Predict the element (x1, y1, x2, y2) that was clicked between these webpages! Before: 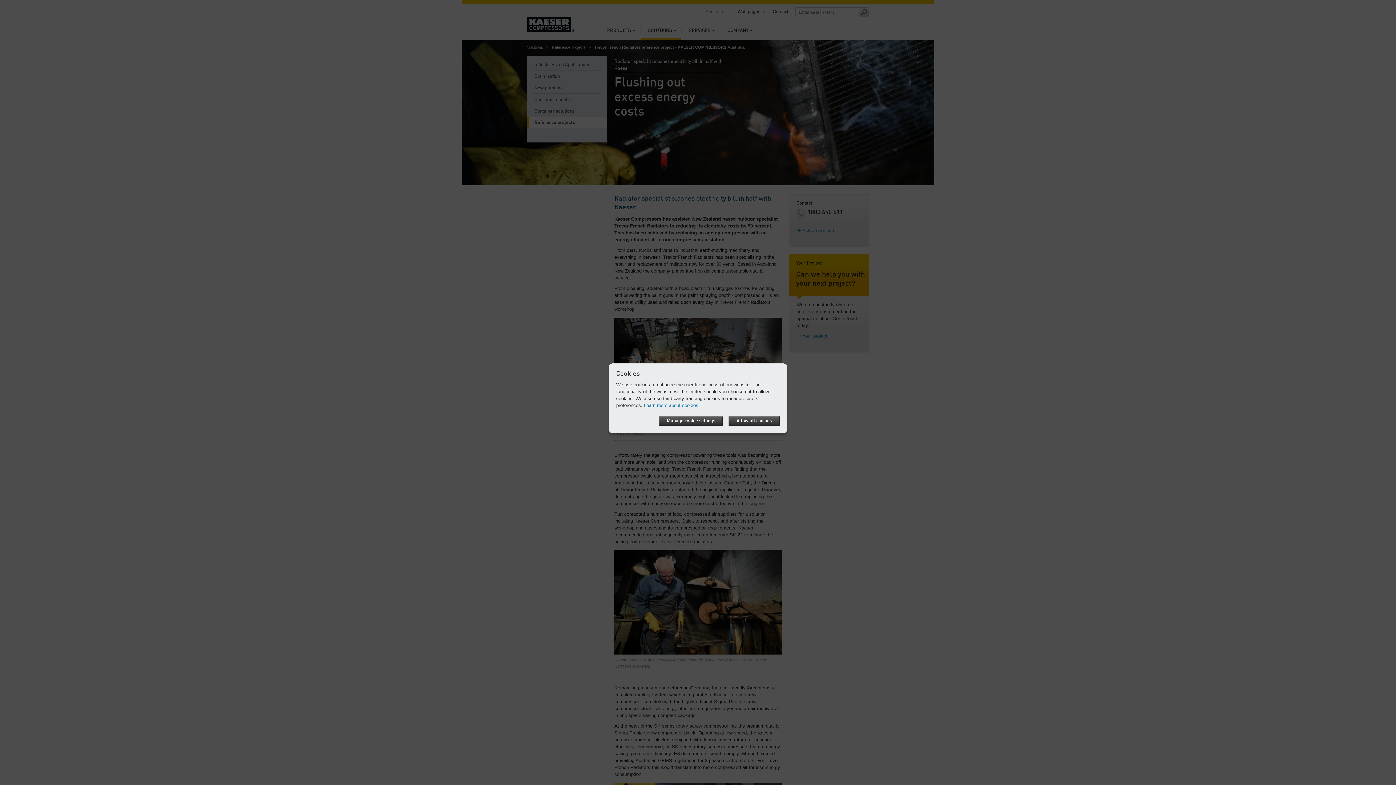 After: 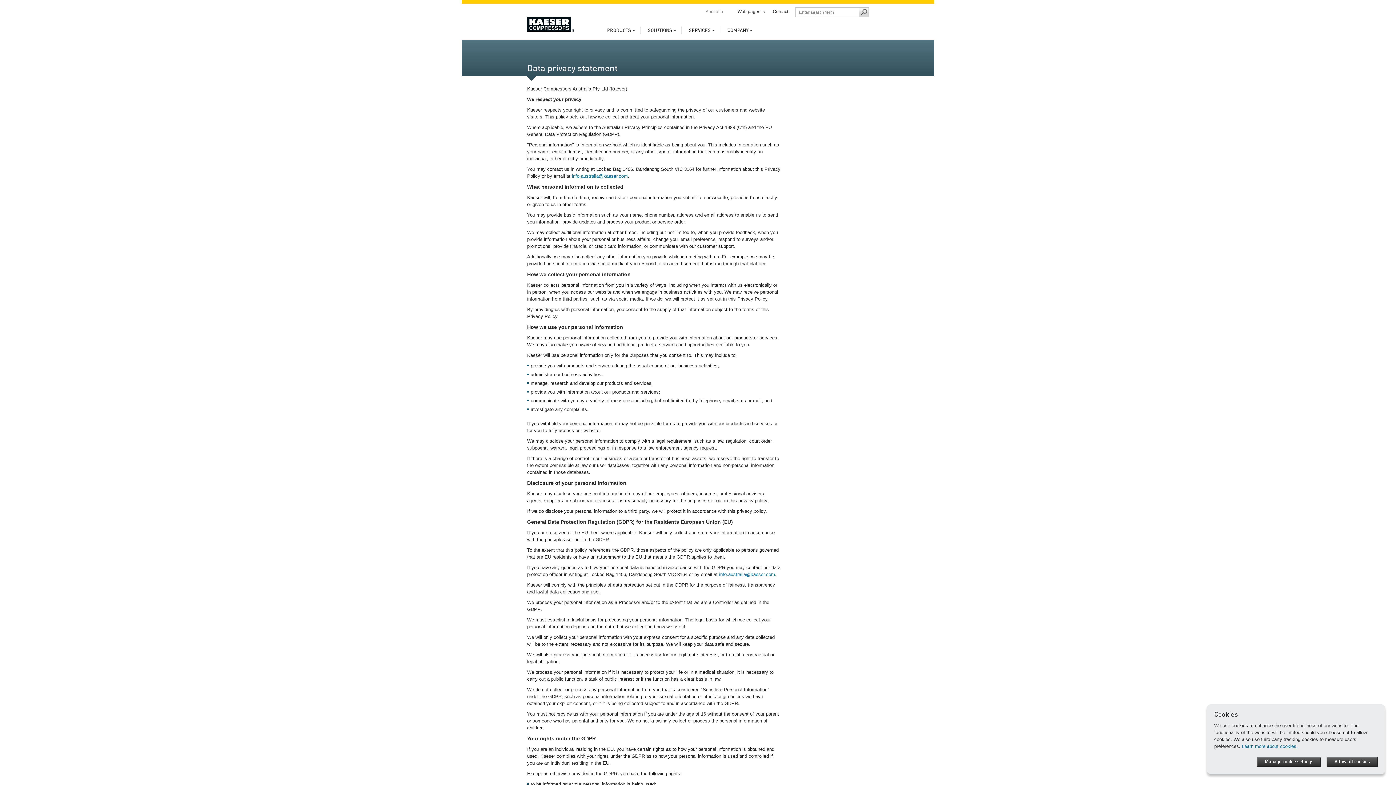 Action: label: Learn more about cookies. bbox: (644, 402, 700, 408)